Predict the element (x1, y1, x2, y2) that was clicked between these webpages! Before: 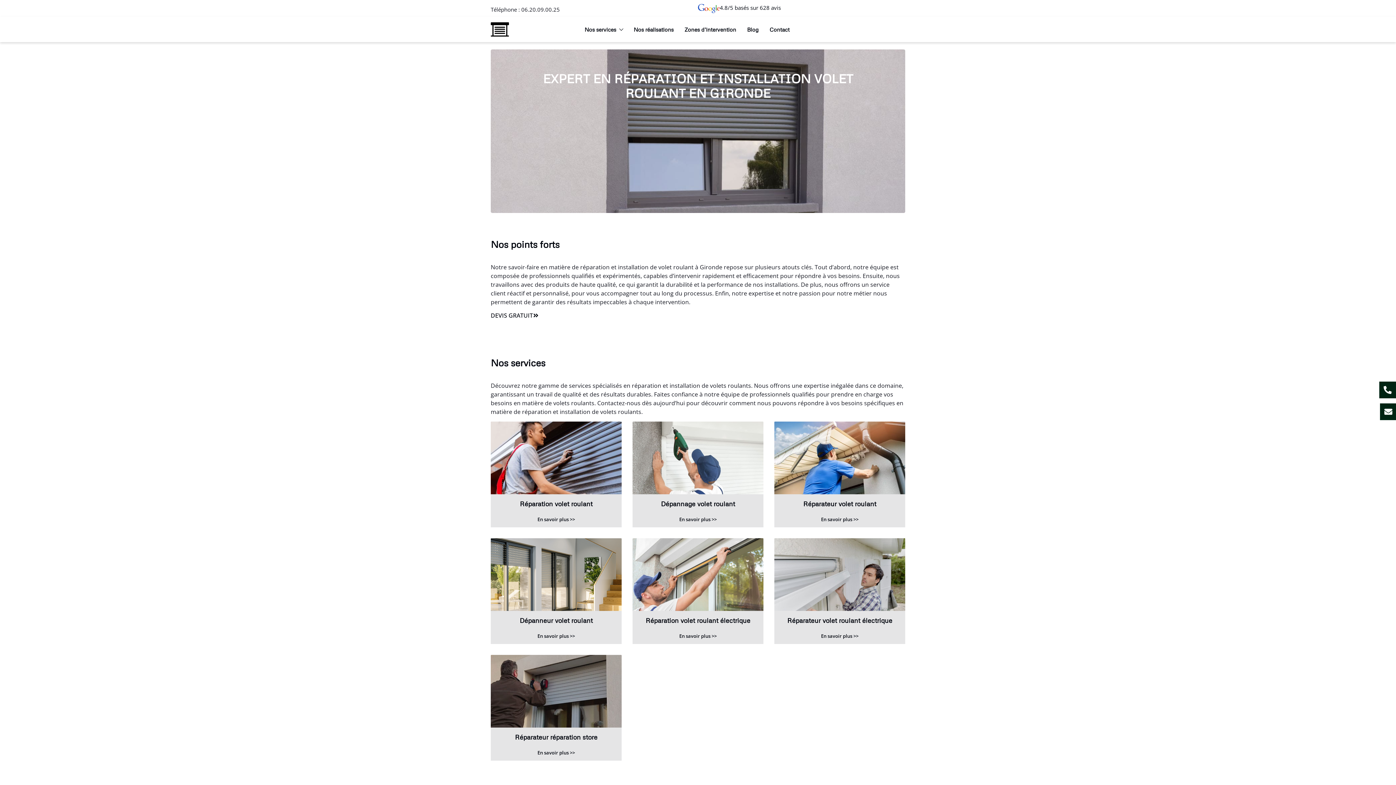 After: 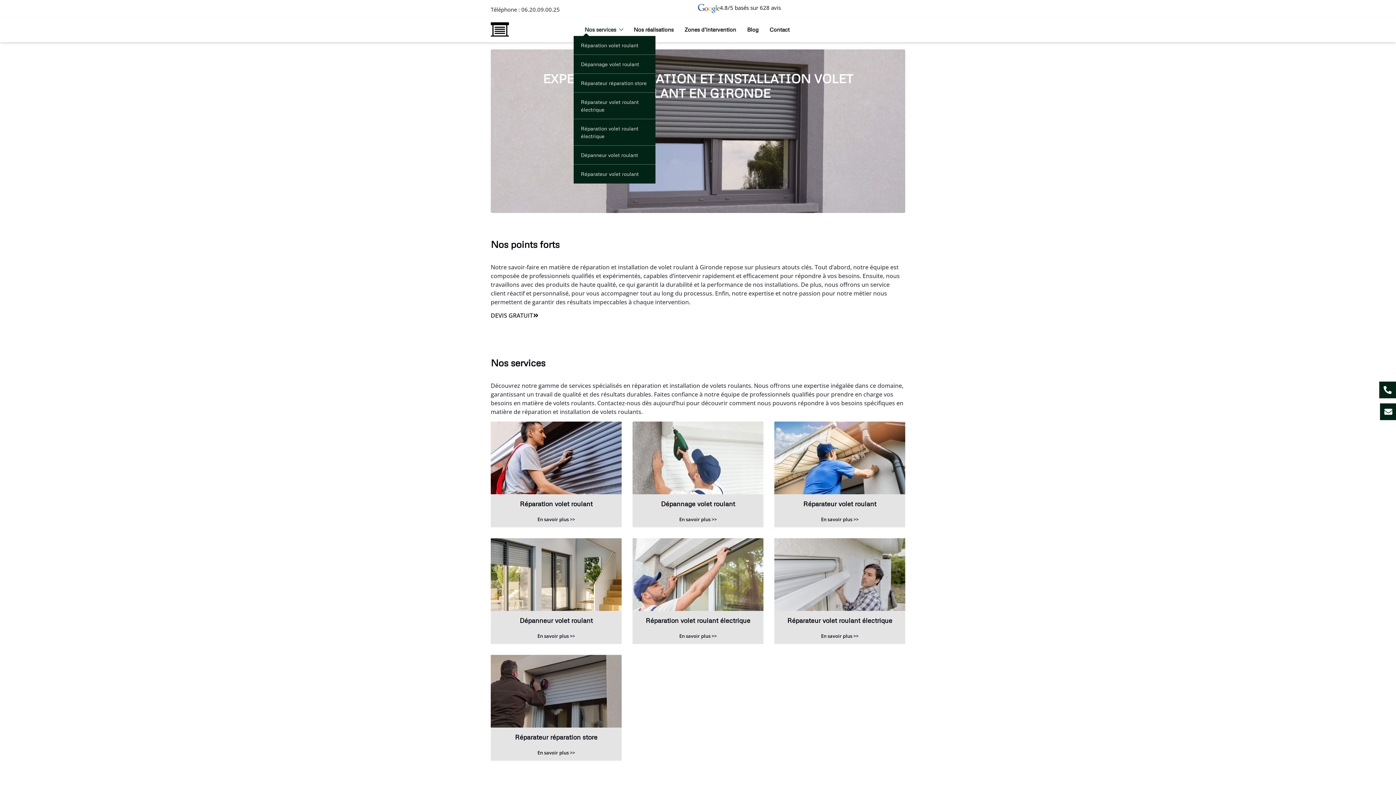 Action: label: Nos services bbox: (584, 23, 622, 35)